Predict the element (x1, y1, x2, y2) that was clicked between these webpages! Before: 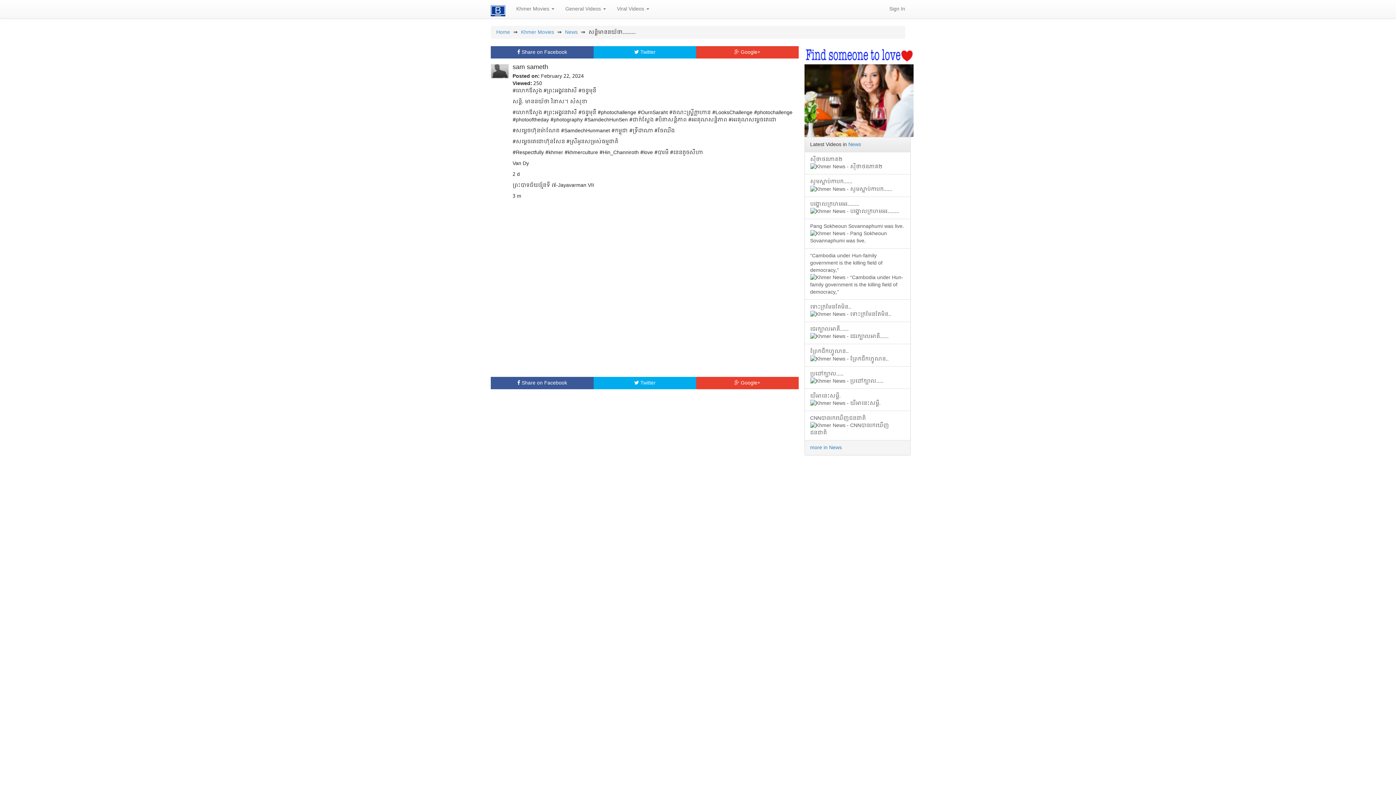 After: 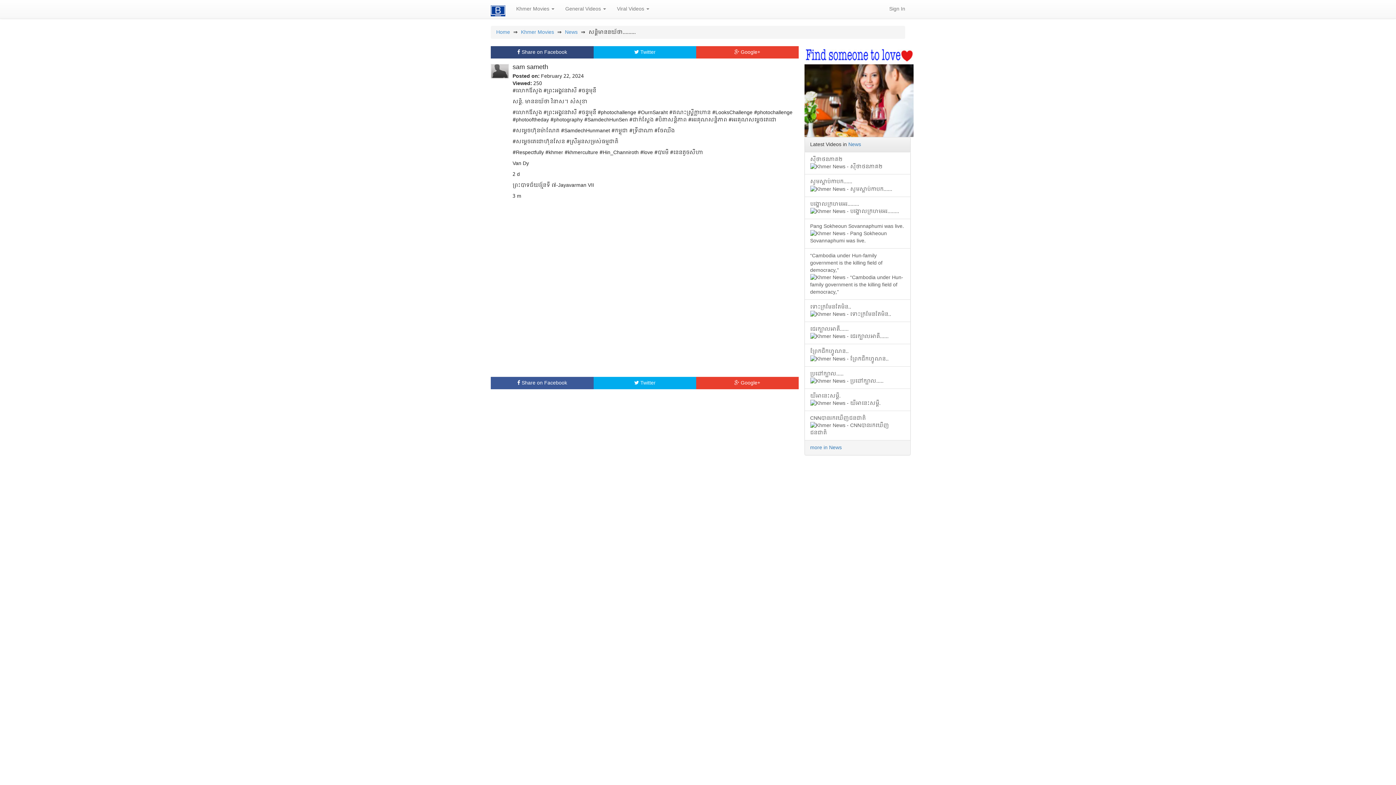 Action: label:  Share on Facebook bbox: (490, 46, 593, 58)